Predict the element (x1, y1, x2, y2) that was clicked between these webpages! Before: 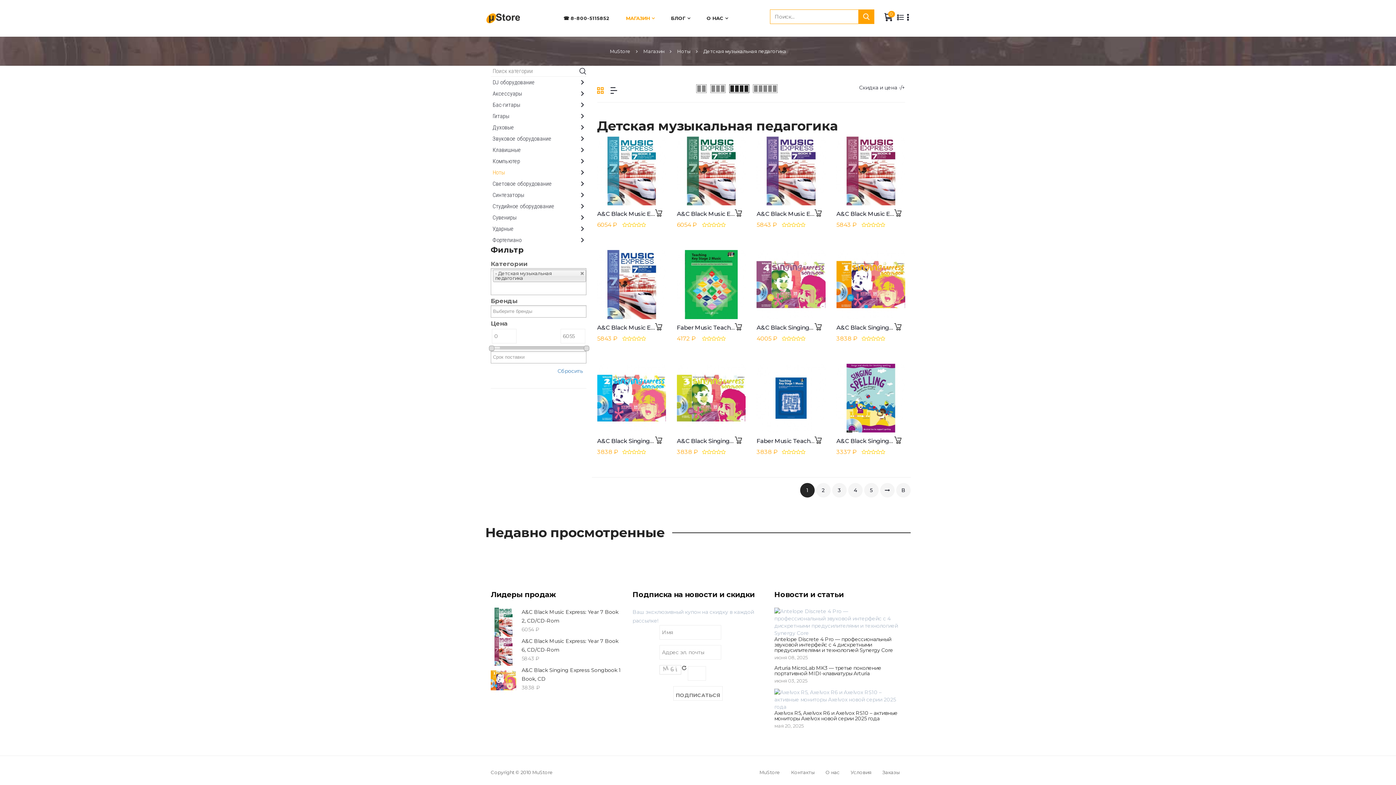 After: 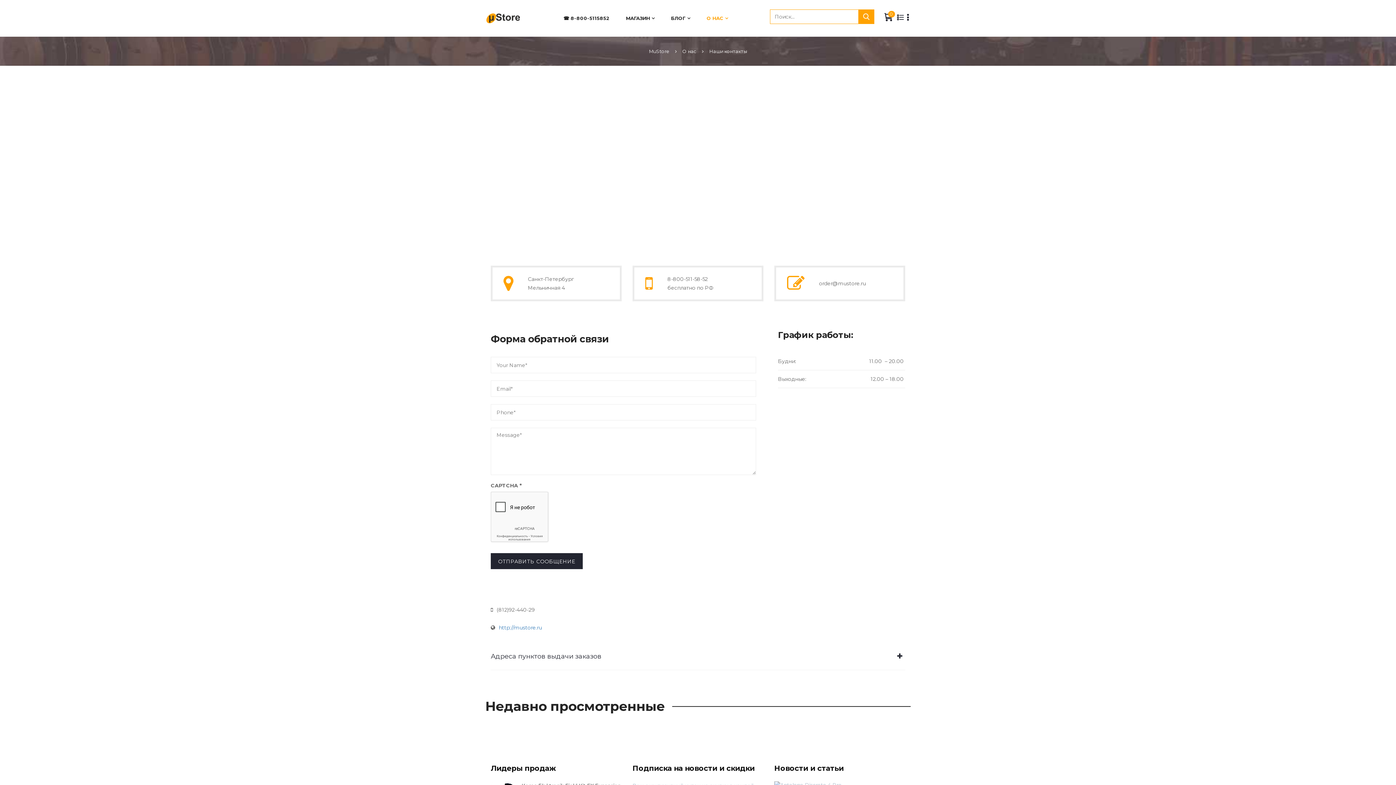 Action: label: Контакты bbox: (785, 756, 820, 789)